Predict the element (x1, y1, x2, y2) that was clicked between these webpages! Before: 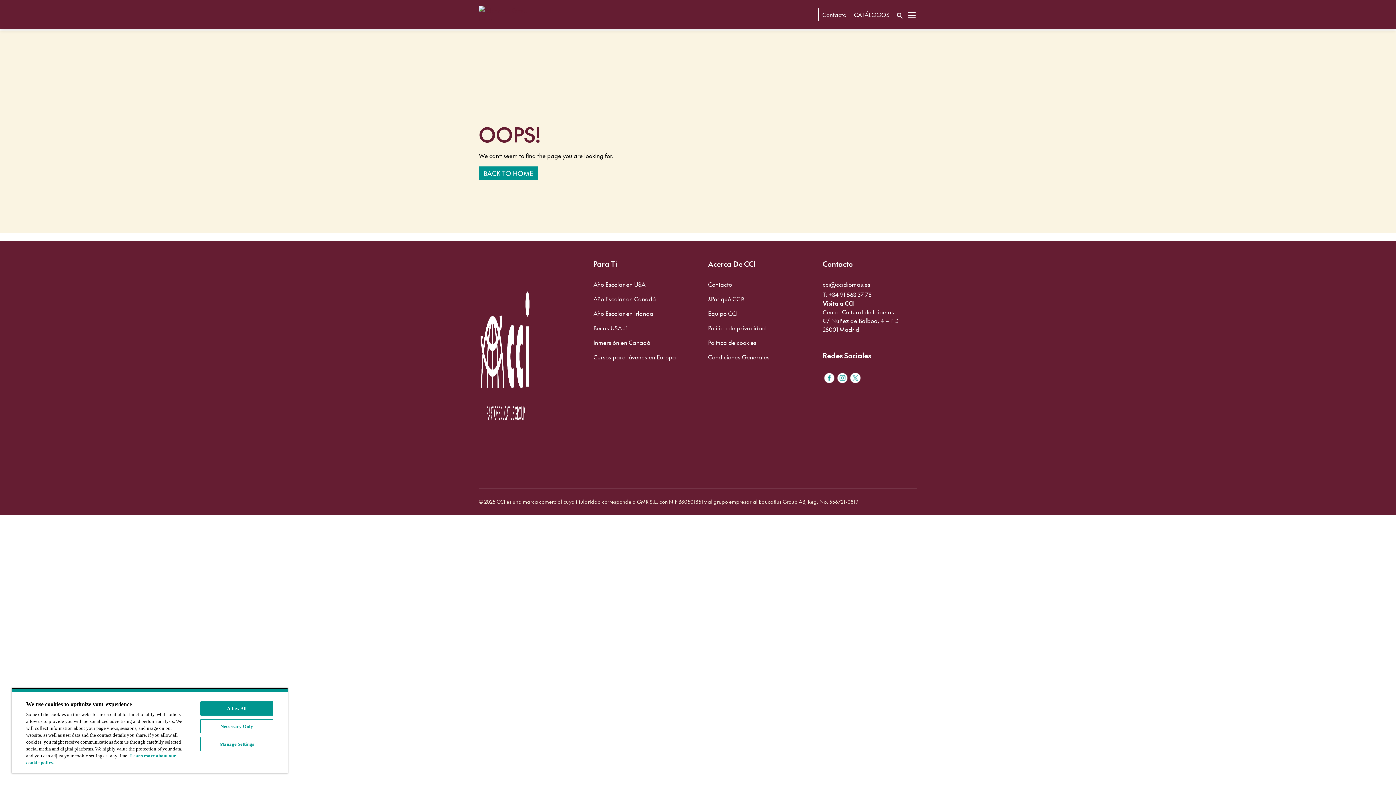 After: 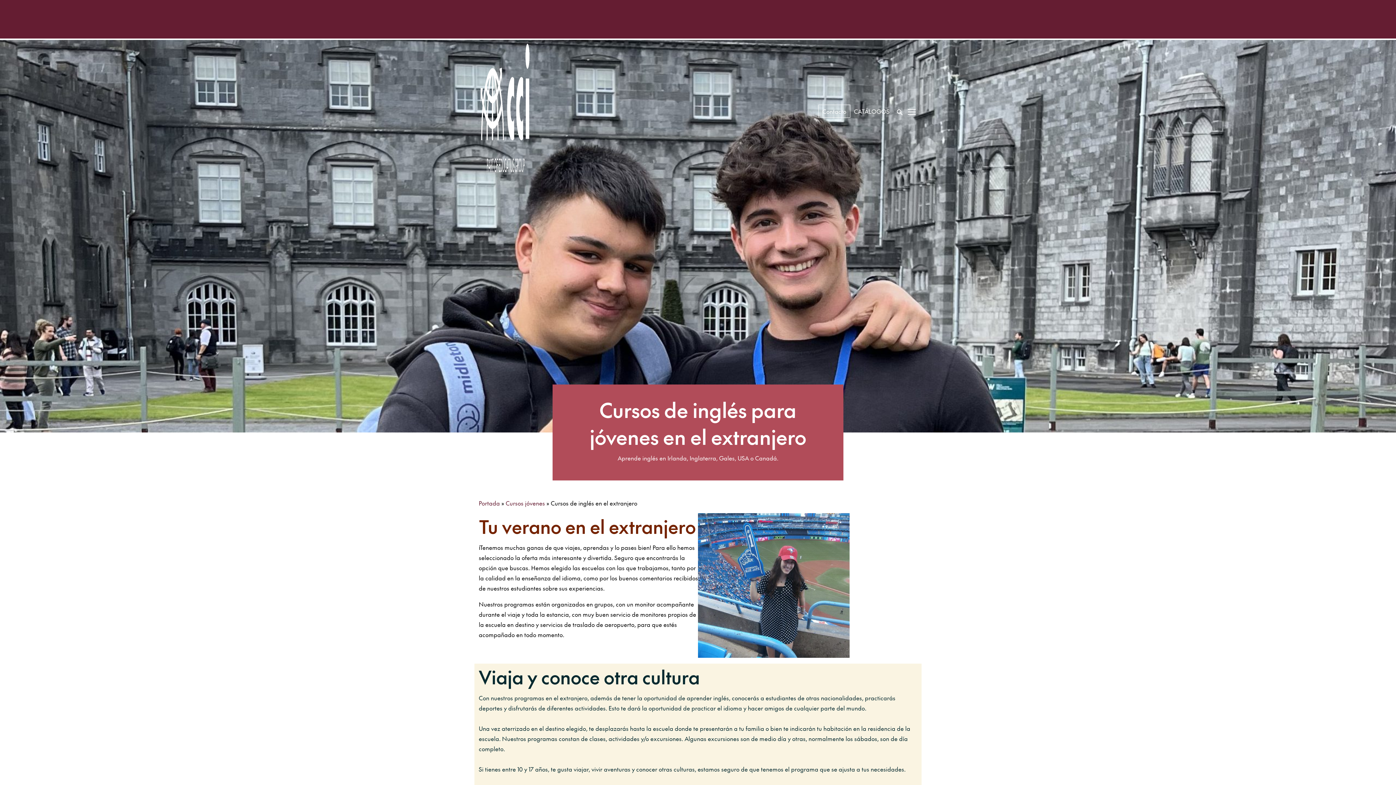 Action: label: Cursos para jóvenes en Europa bbox: (593, 352, 688, 361)